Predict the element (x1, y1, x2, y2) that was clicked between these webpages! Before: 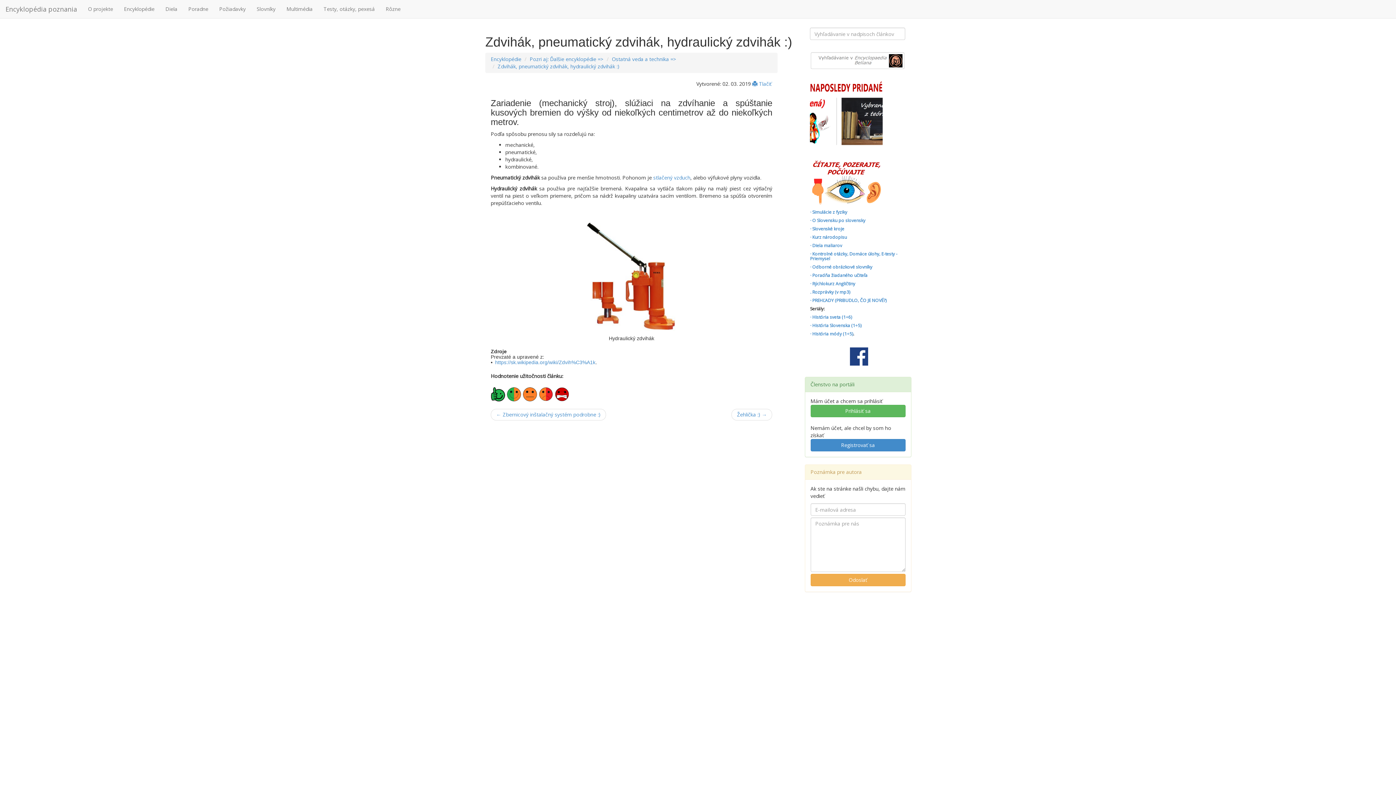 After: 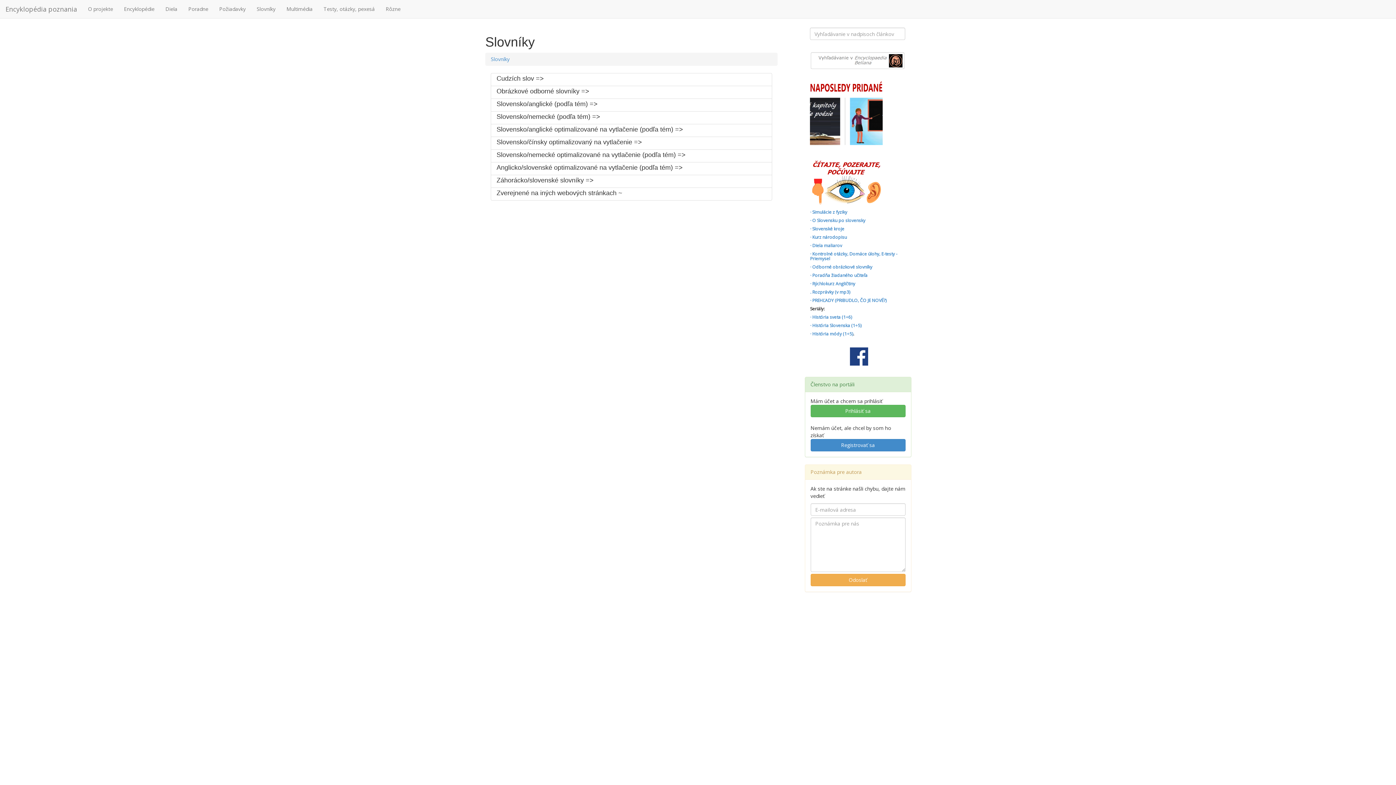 Action: bbox: (251, 0, 281, 18) label: Slovníky